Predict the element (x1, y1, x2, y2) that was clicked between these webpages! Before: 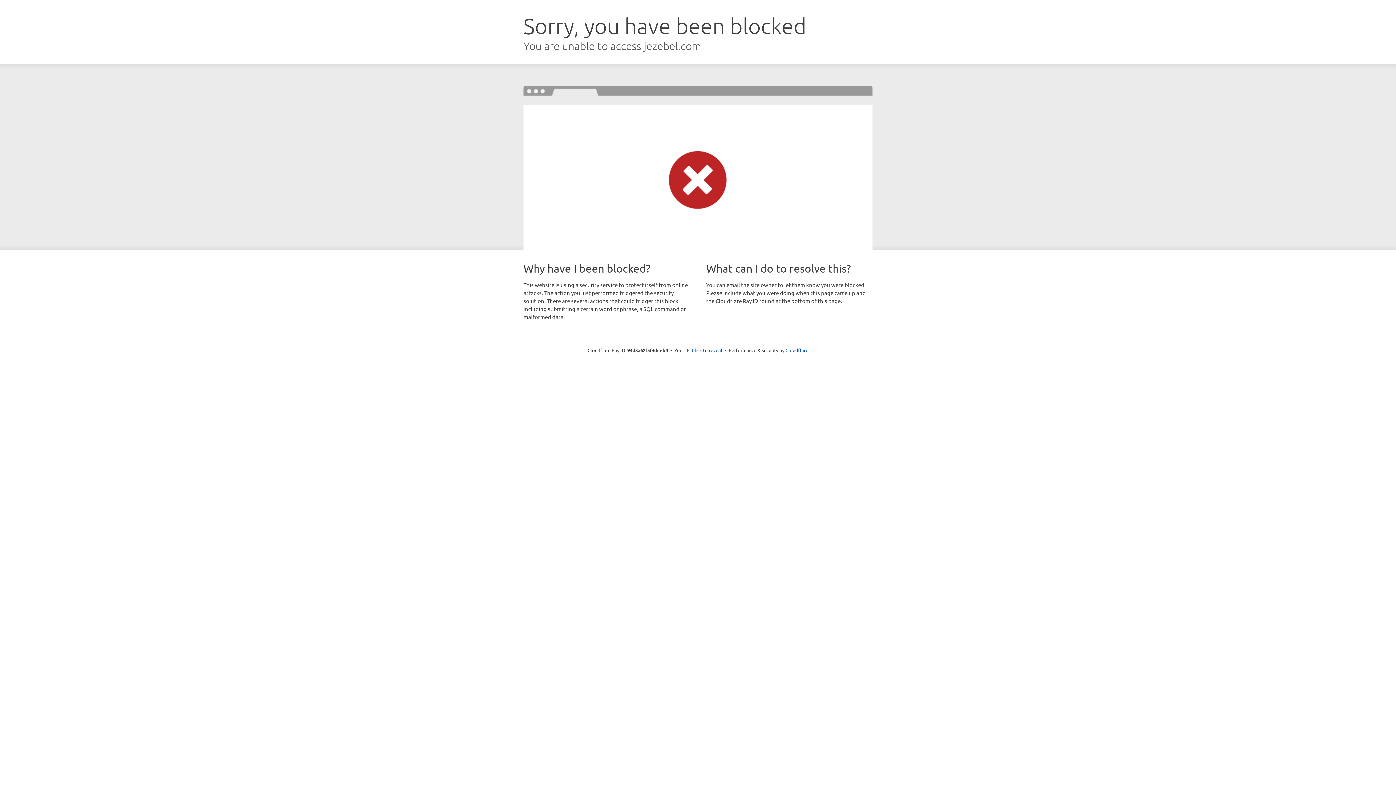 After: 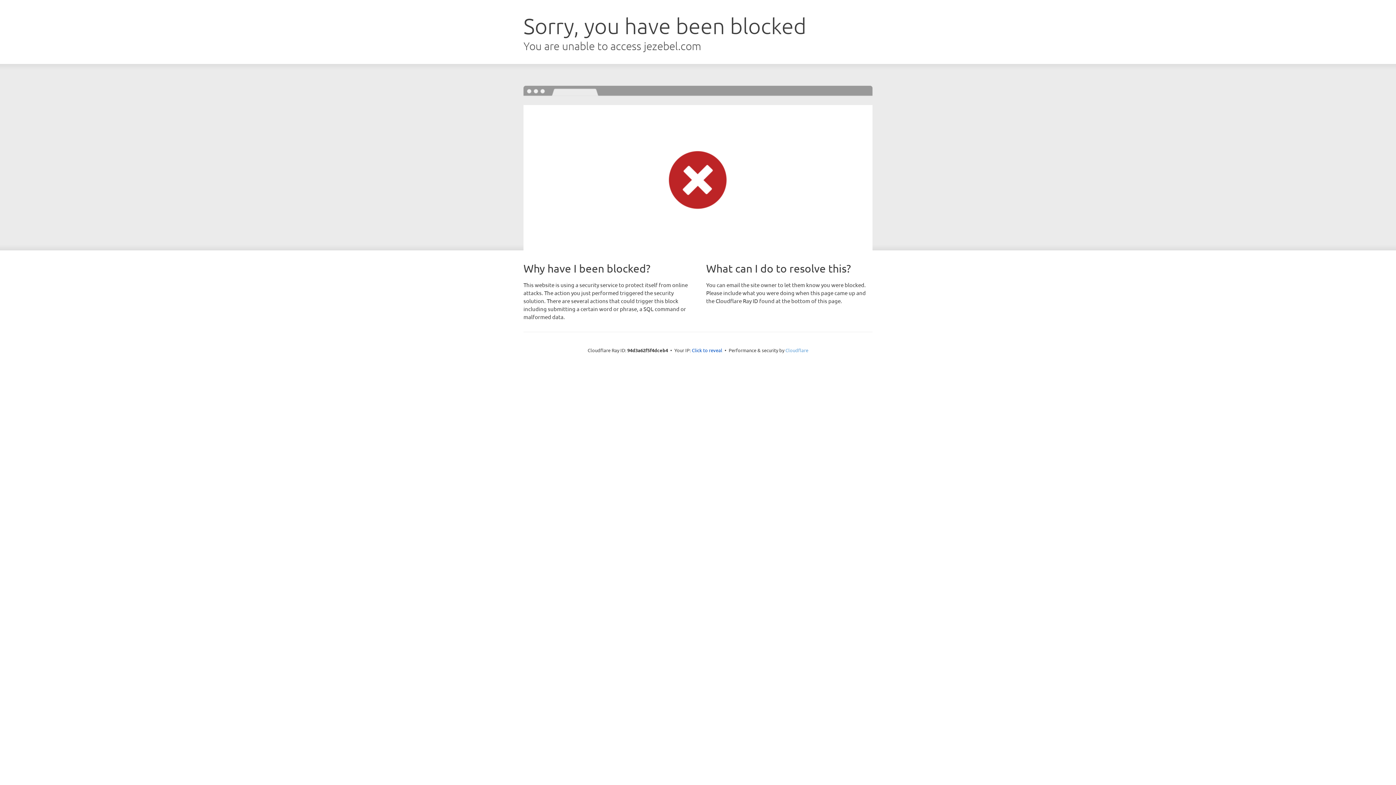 Action: bbox: (785, 347, 808, 353) label: Cloudflare